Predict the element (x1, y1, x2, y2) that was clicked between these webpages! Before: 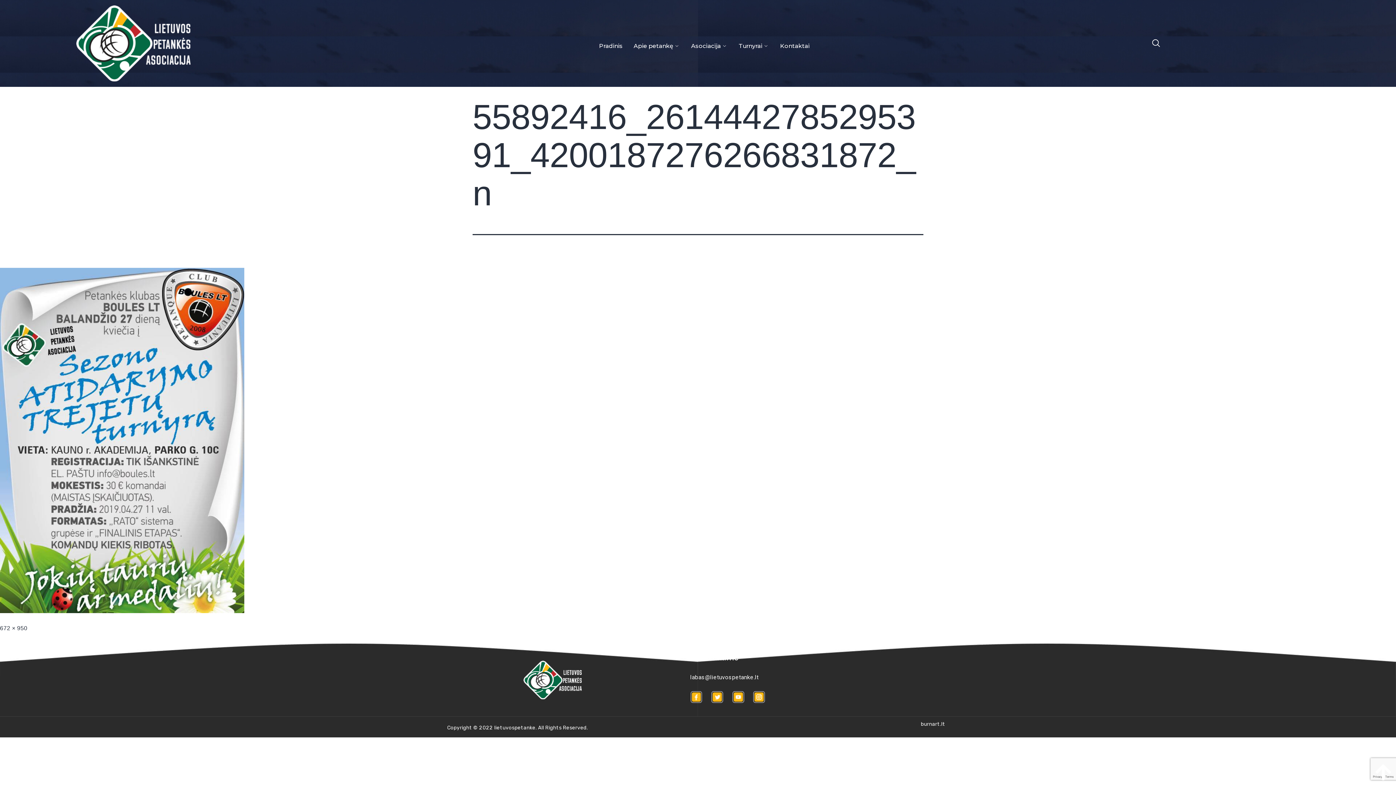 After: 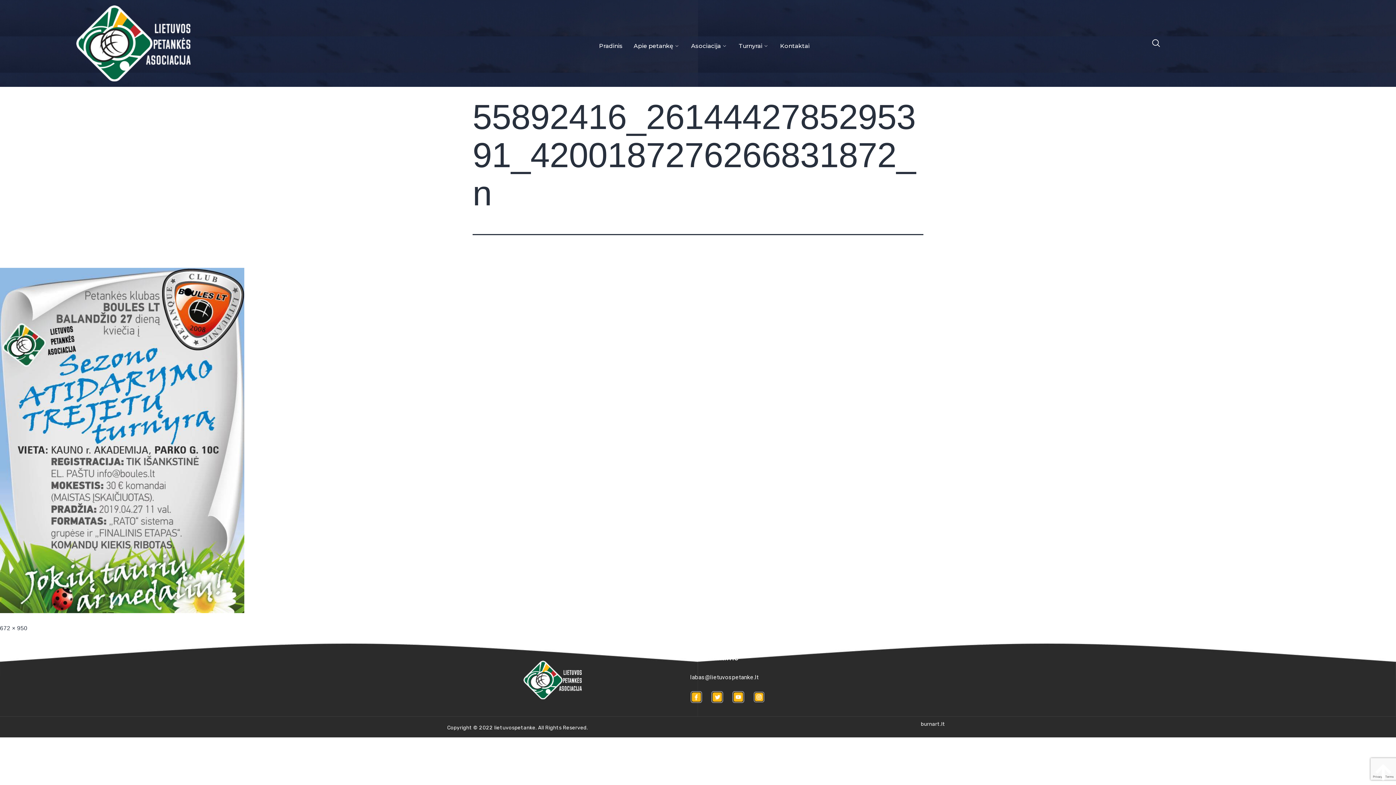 Action: bbox: (753, 691, 765, 703)